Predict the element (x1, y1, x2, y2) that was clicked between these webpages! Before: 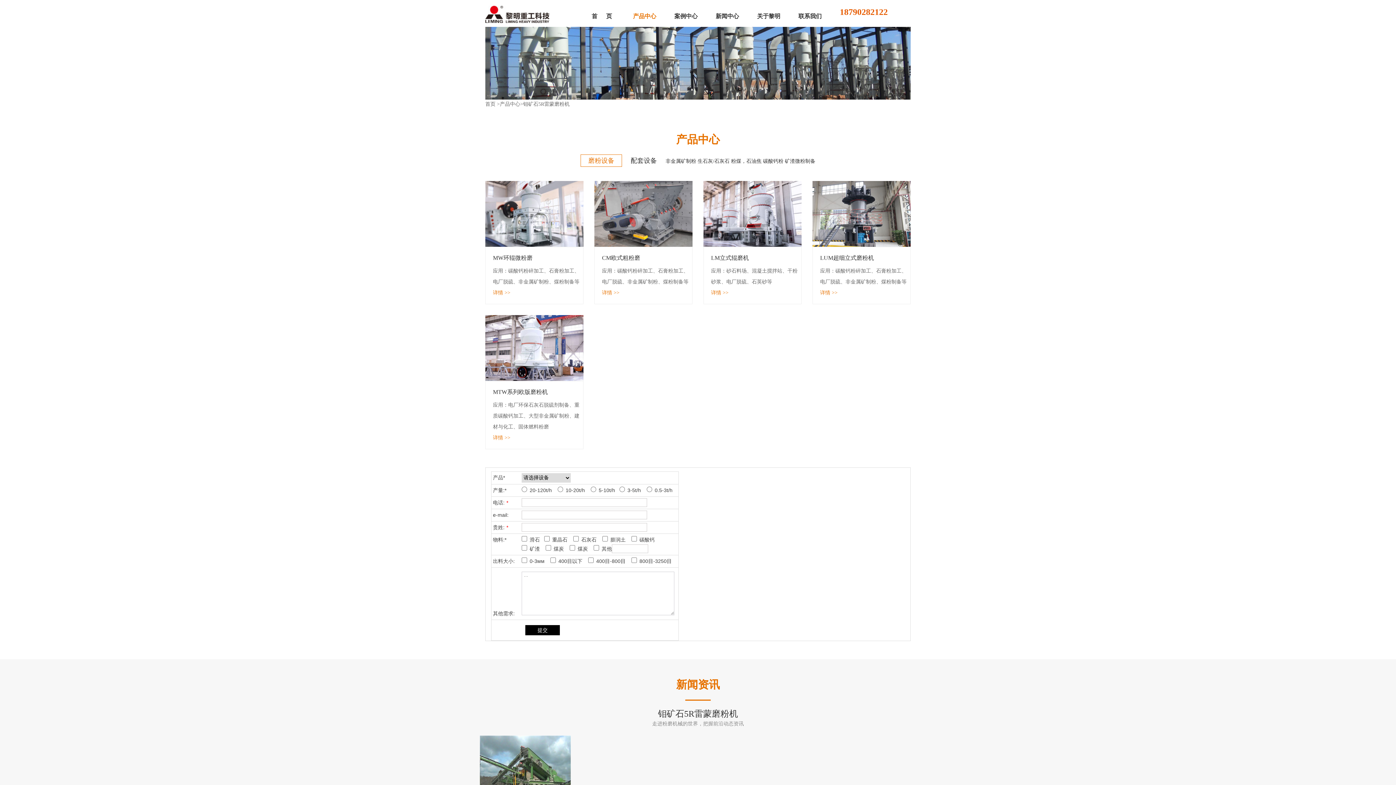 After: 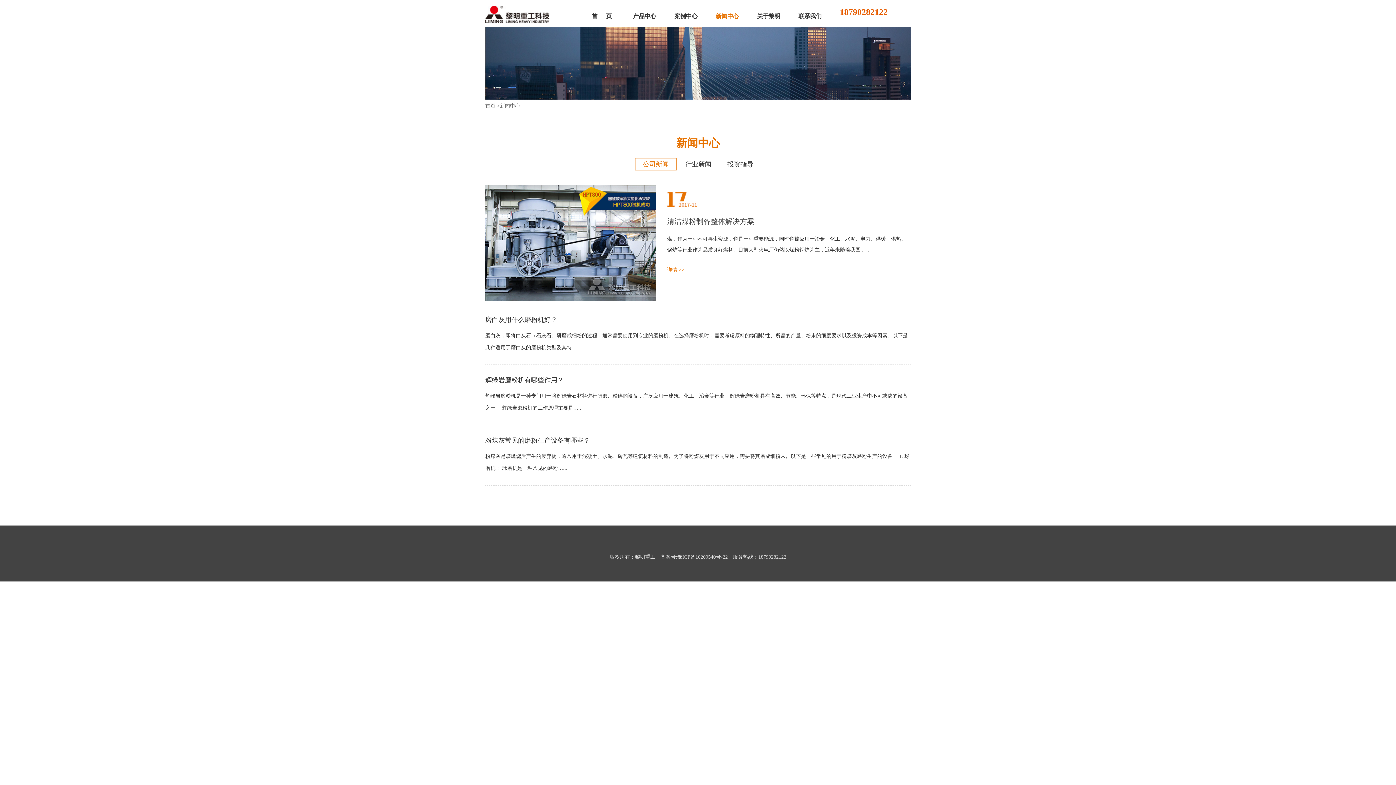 Action: bbox: (715, 10, 757, 21) label: 新闻中心